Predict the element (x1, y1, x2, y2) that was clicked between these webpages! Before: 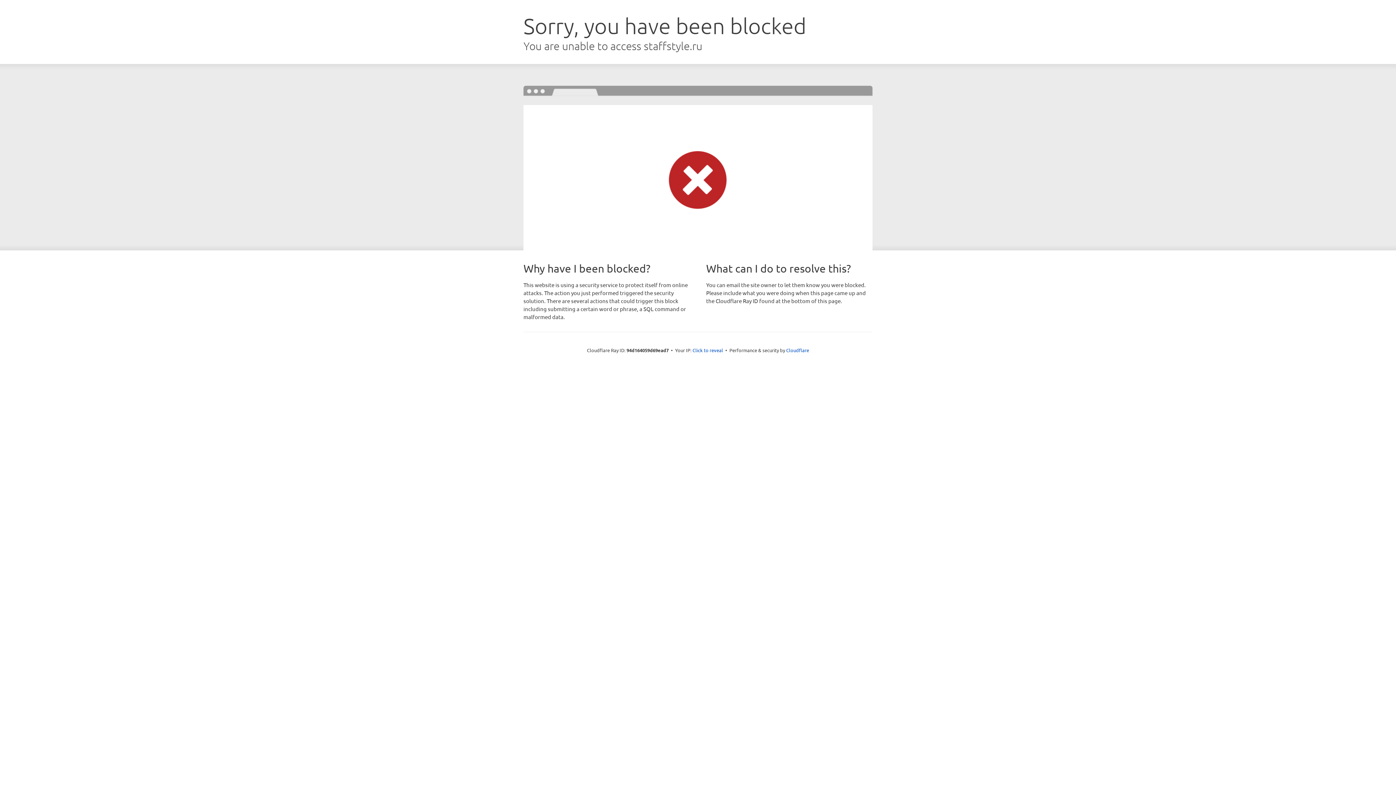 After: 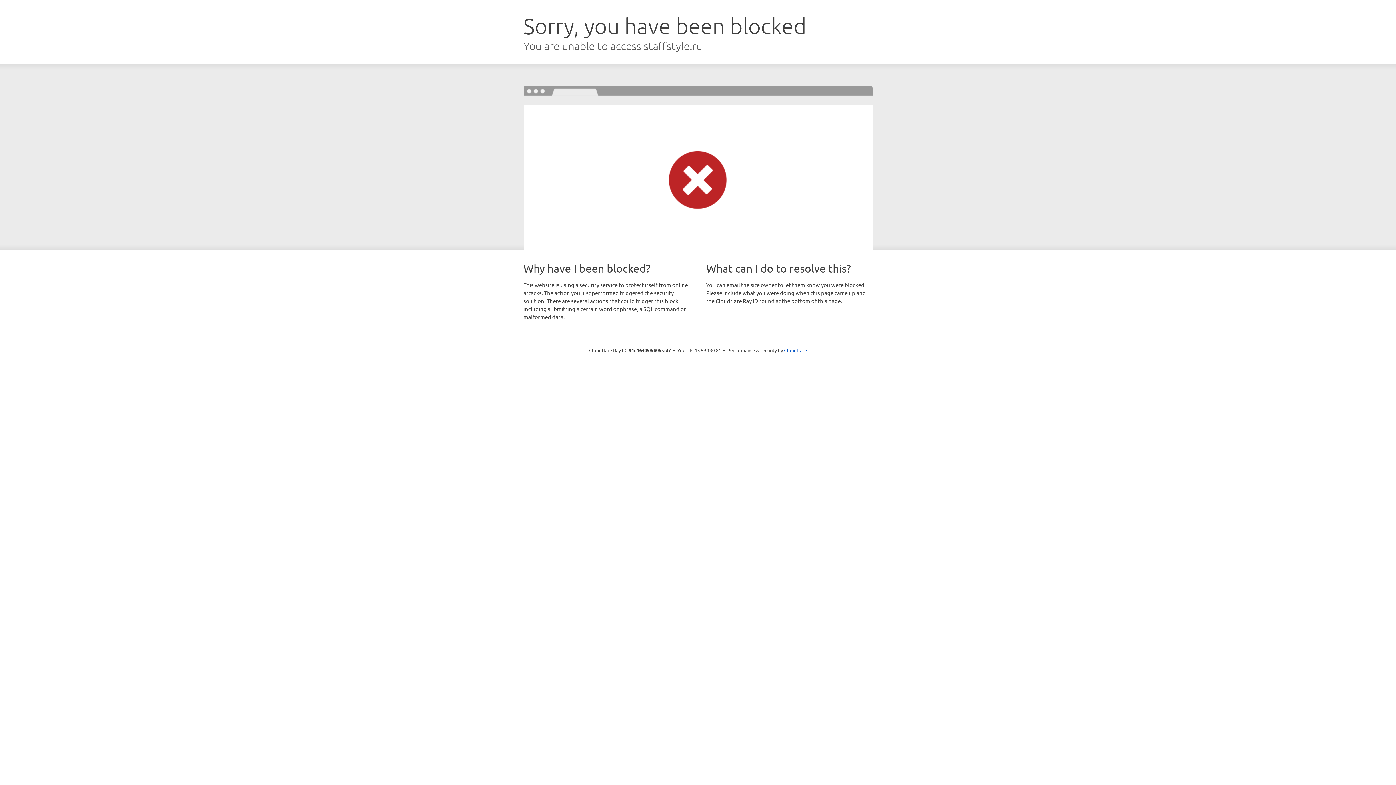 Action: label: Click to reveal bbox: (692, 346, 723, 353)